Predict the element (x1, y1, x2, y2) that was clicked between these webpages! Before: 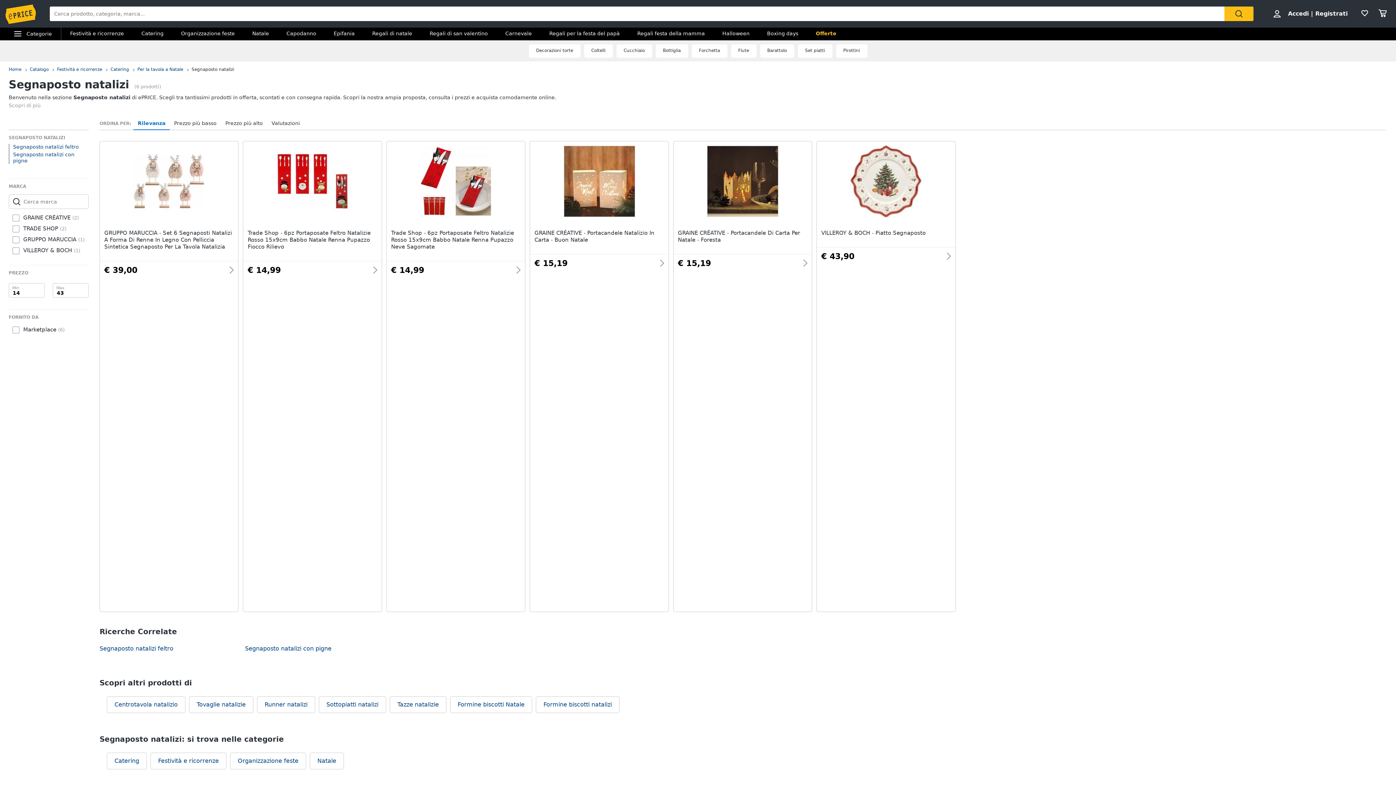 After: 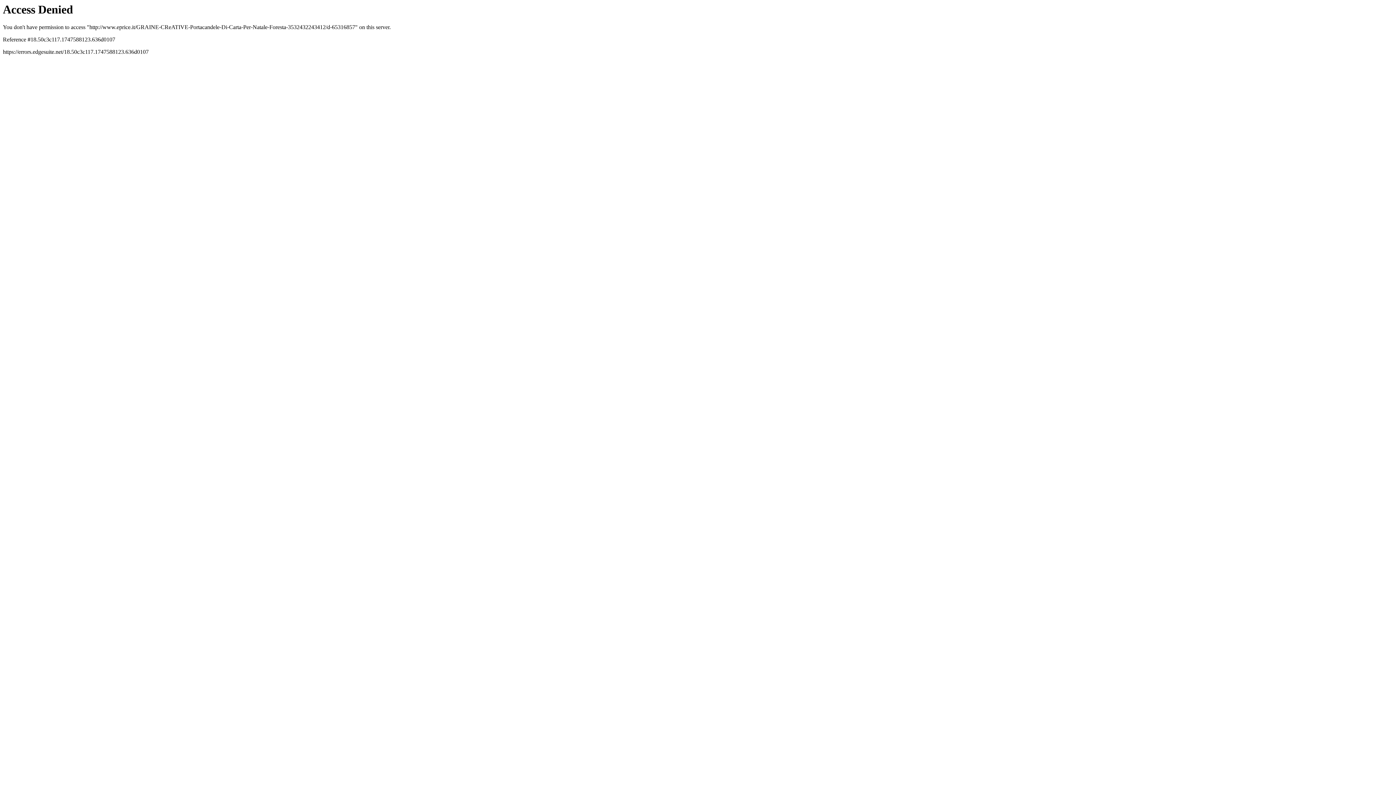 Action: bbox: (678, 145, 807, 272) label: GRAINE CRÉATIVE - Portacandele Di Carta Per Natale - Foresta

€ 15,19